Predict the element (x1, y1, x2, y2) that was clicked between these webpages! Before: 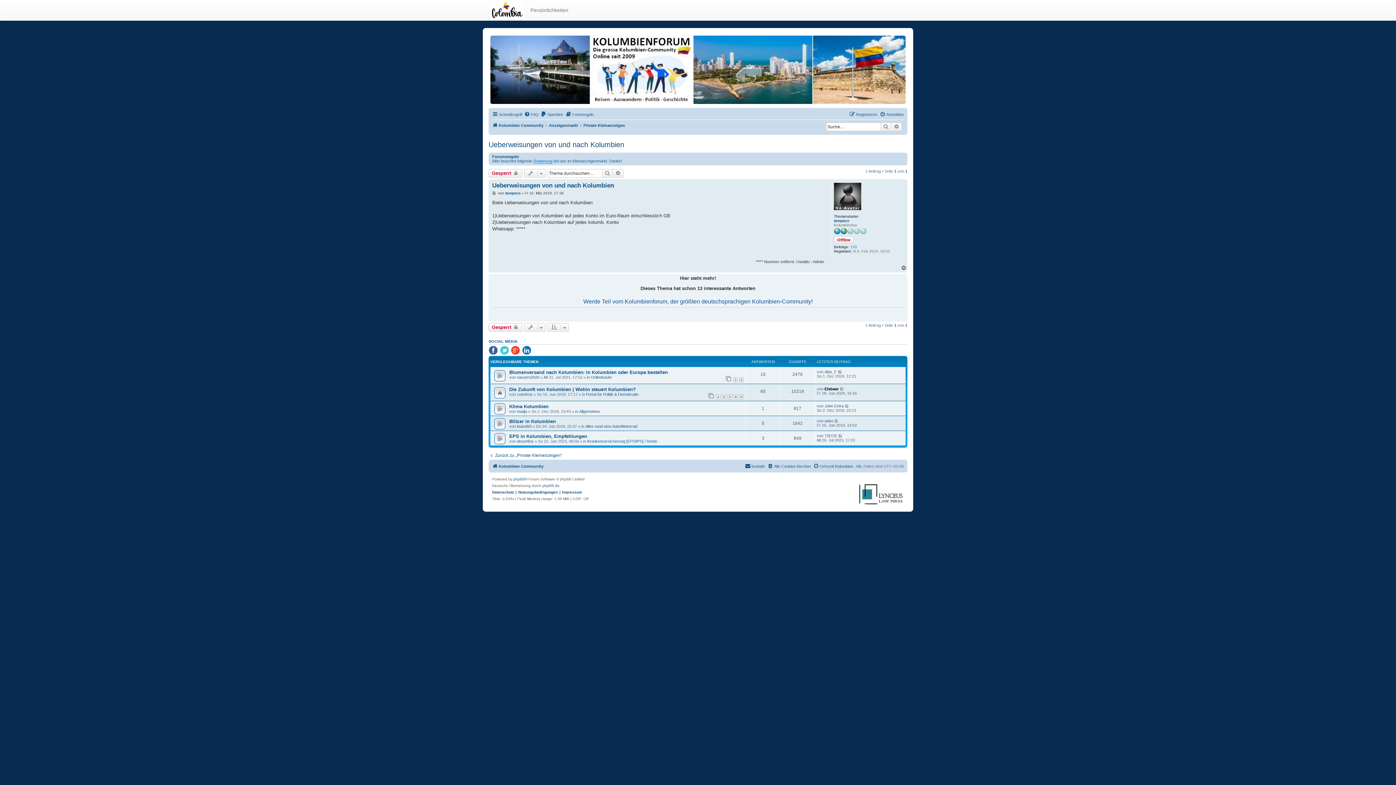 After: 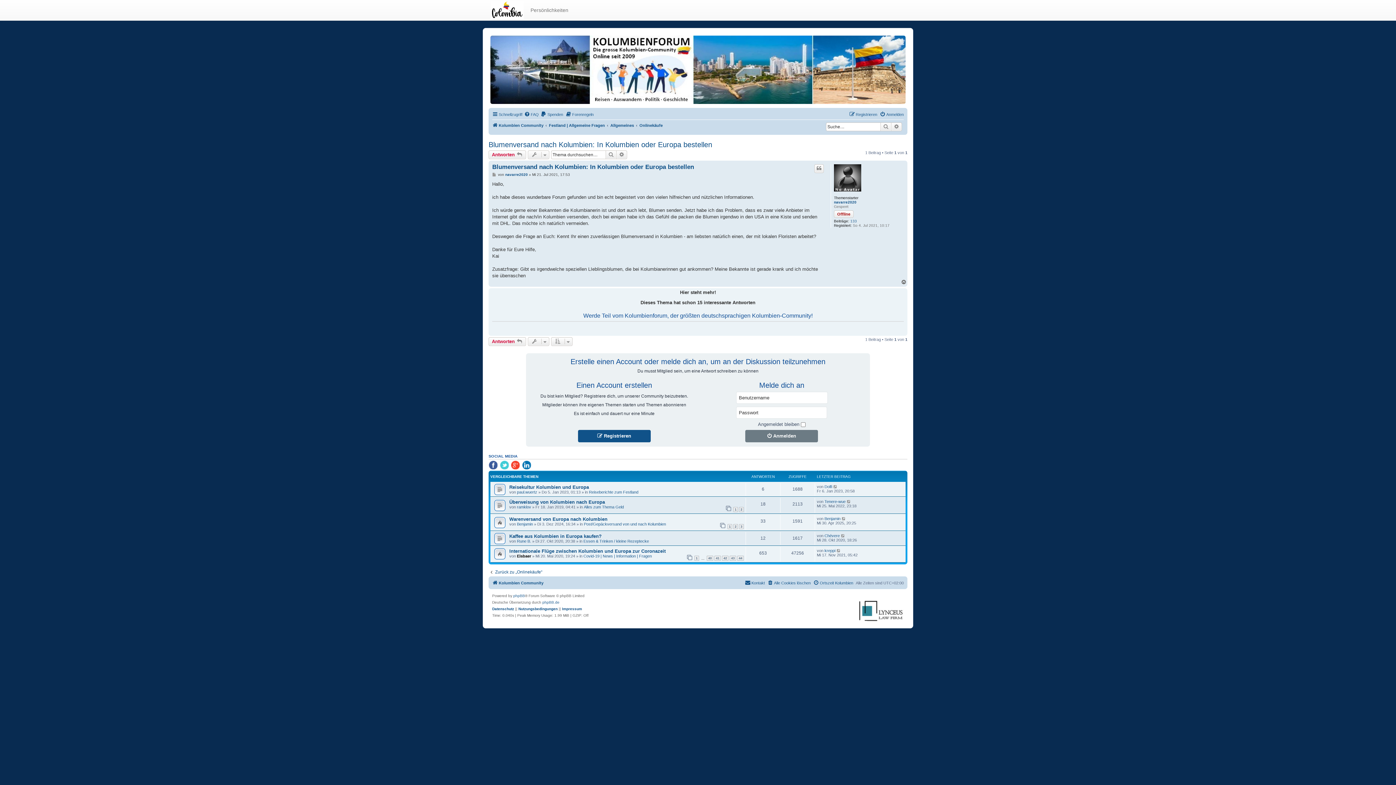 Action: label: 2 bbox: (739, 377, 744, 382)